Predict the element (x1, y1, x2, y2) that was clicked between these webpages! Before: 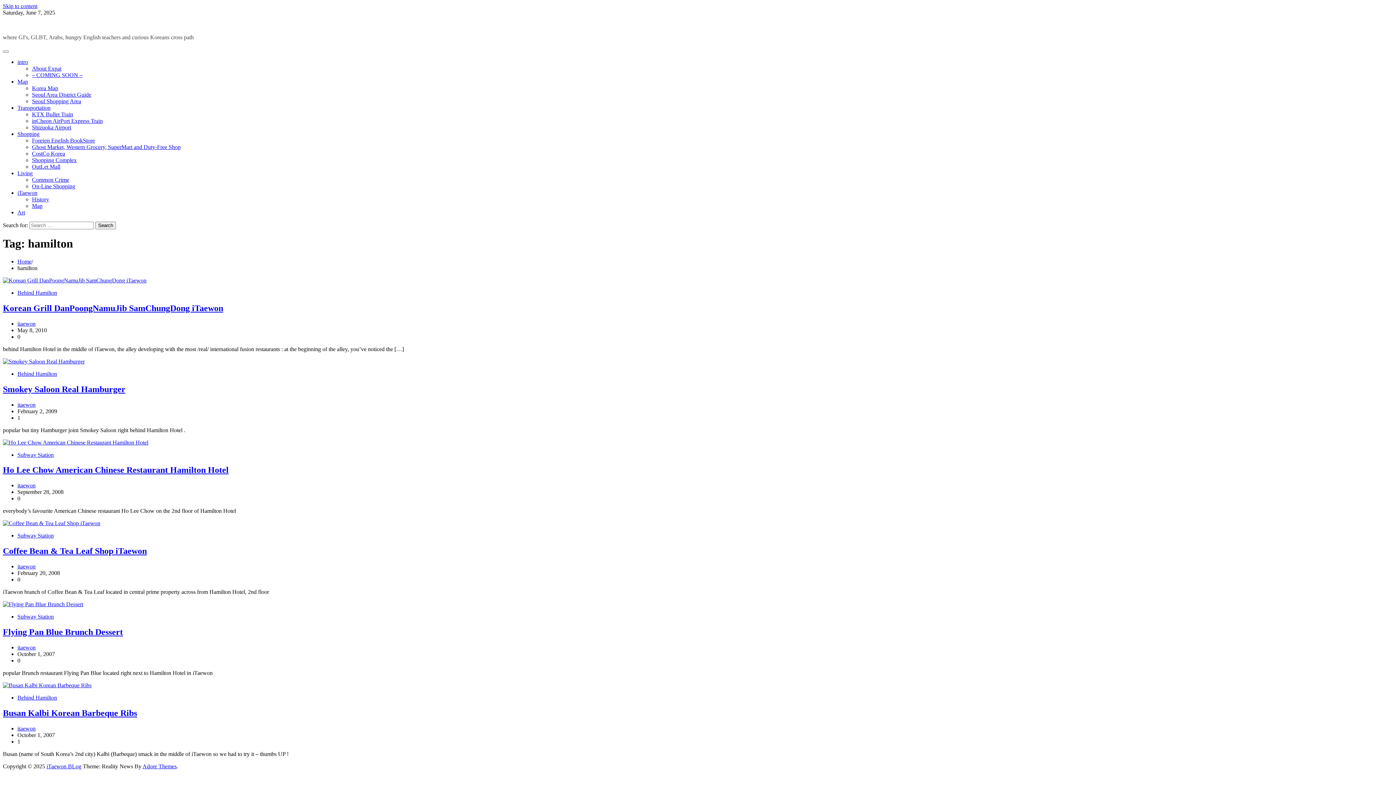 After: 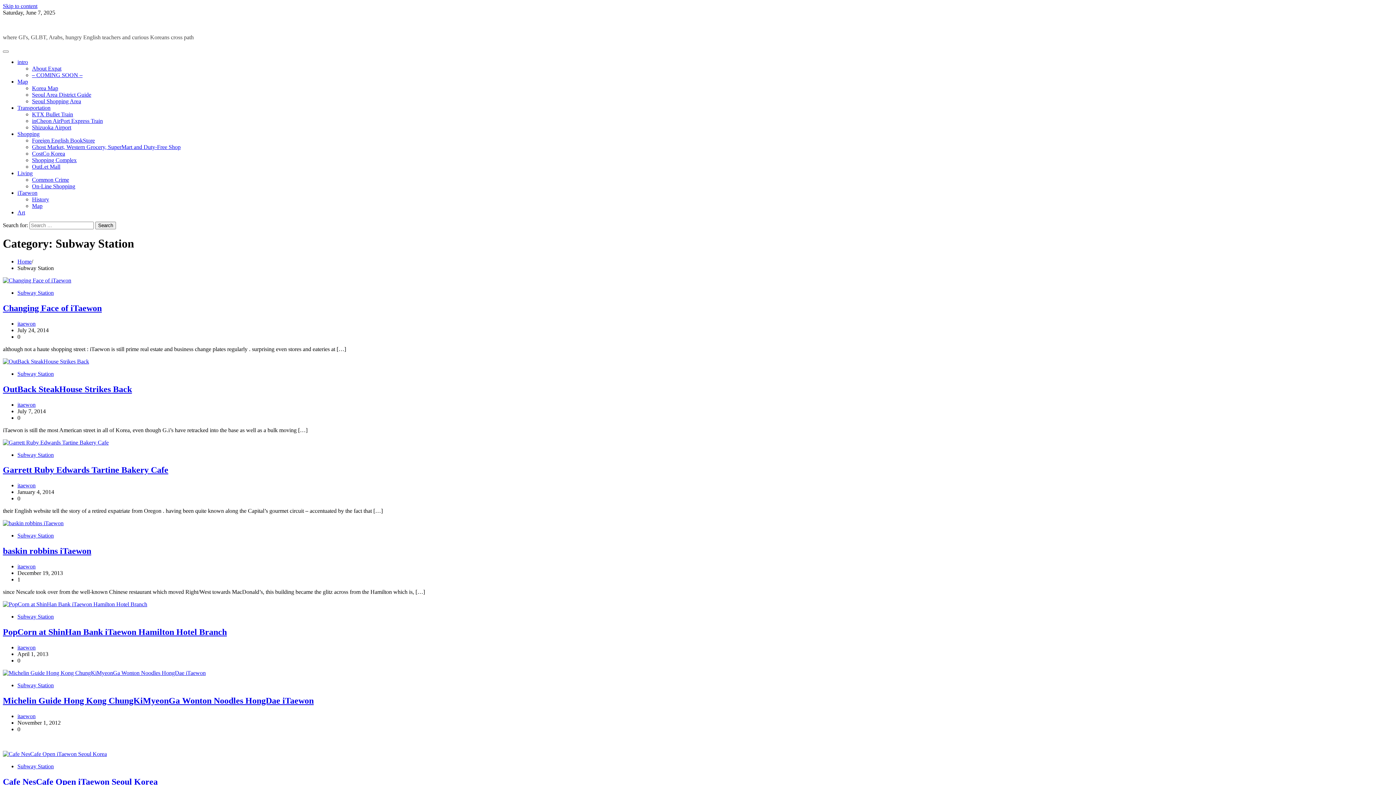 Action: label: Subway Station bbox: (17, 451, 53, 458)